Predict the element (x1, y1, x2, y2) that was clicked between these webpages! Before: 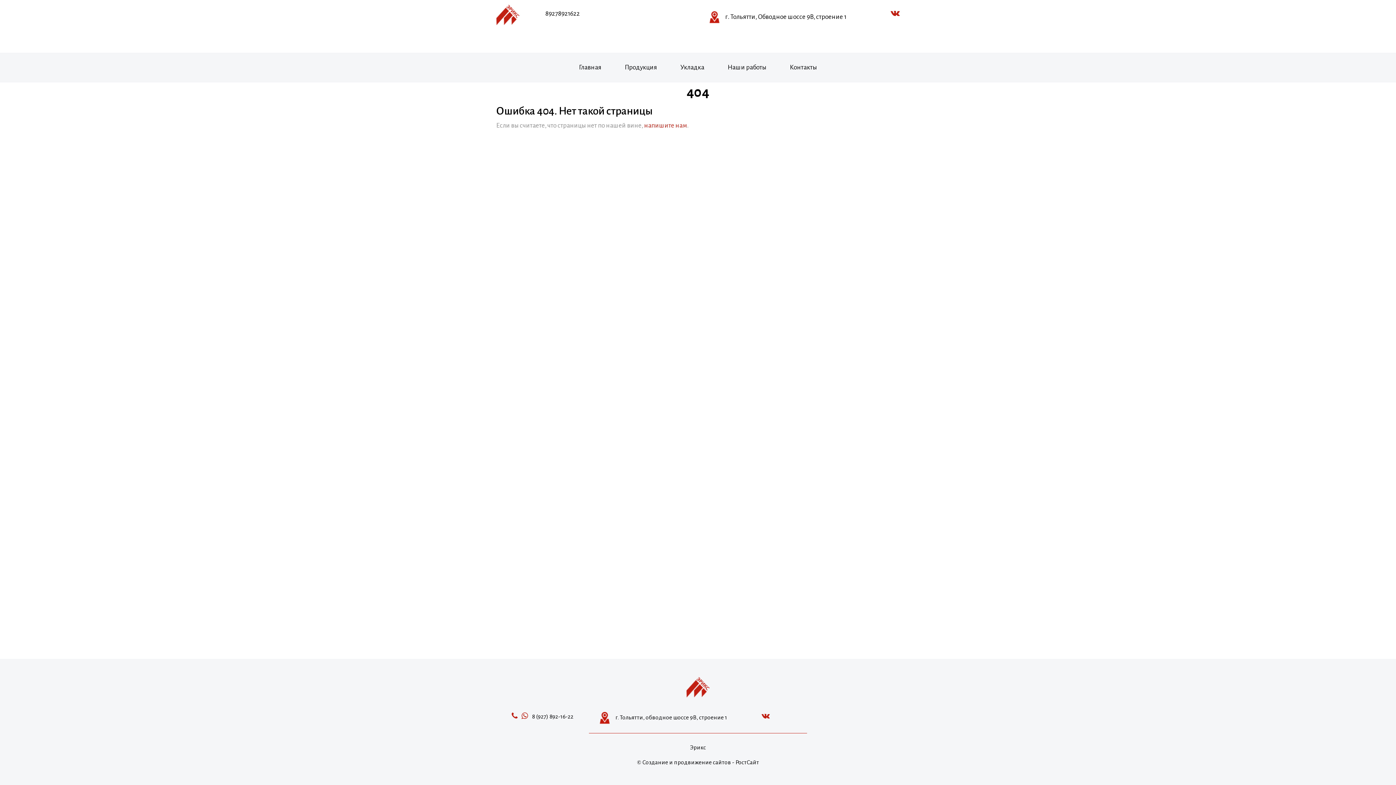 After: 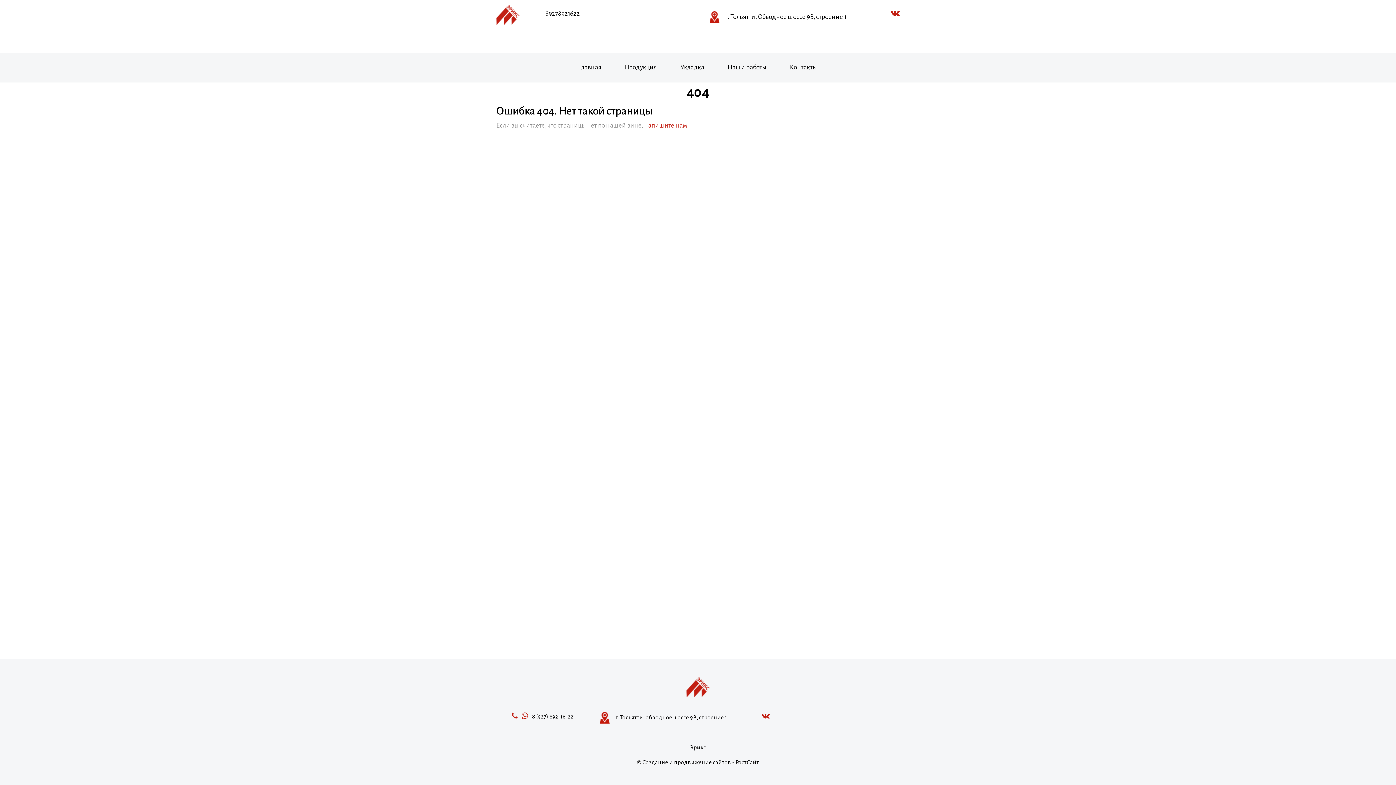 Action: bbox: (532, 713, 573, 719) label: 8 (927) 892-16-22